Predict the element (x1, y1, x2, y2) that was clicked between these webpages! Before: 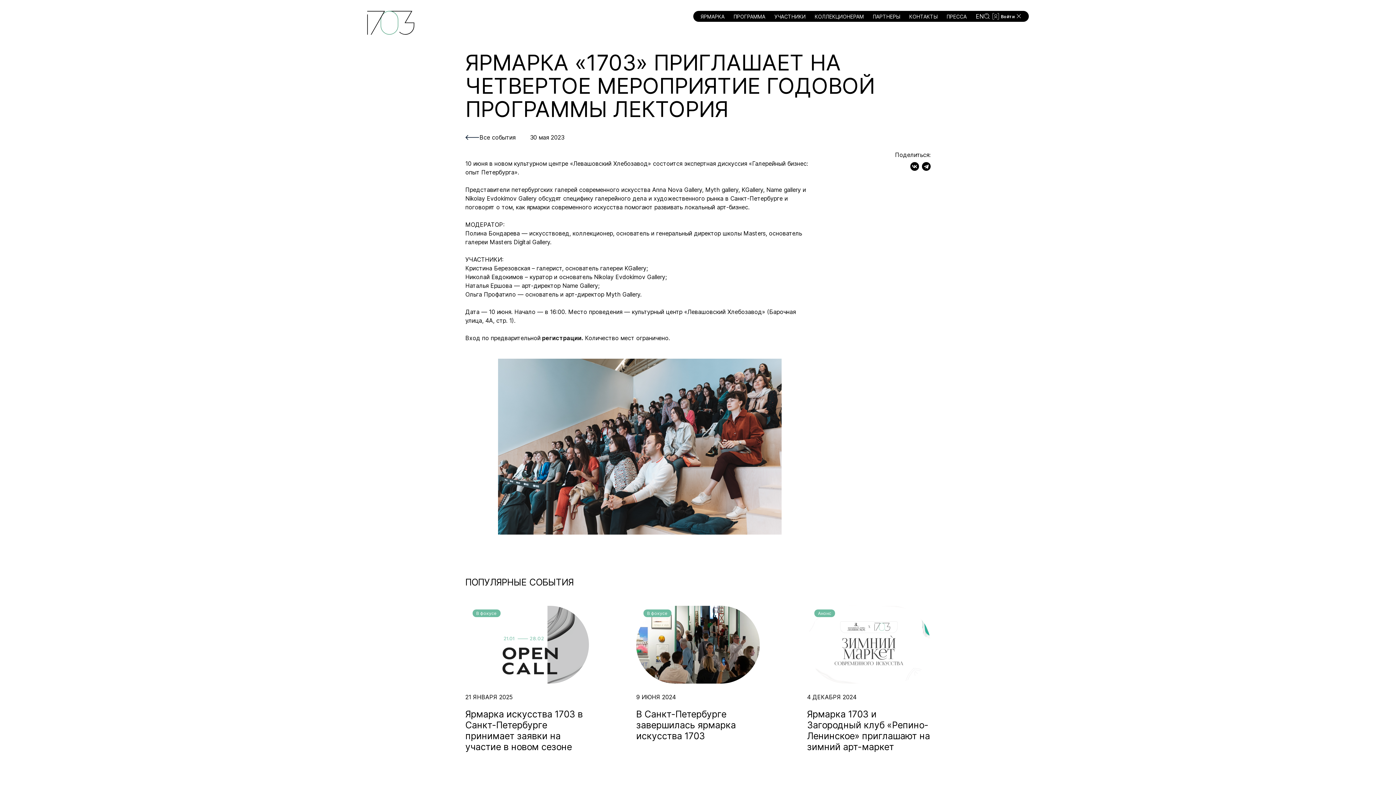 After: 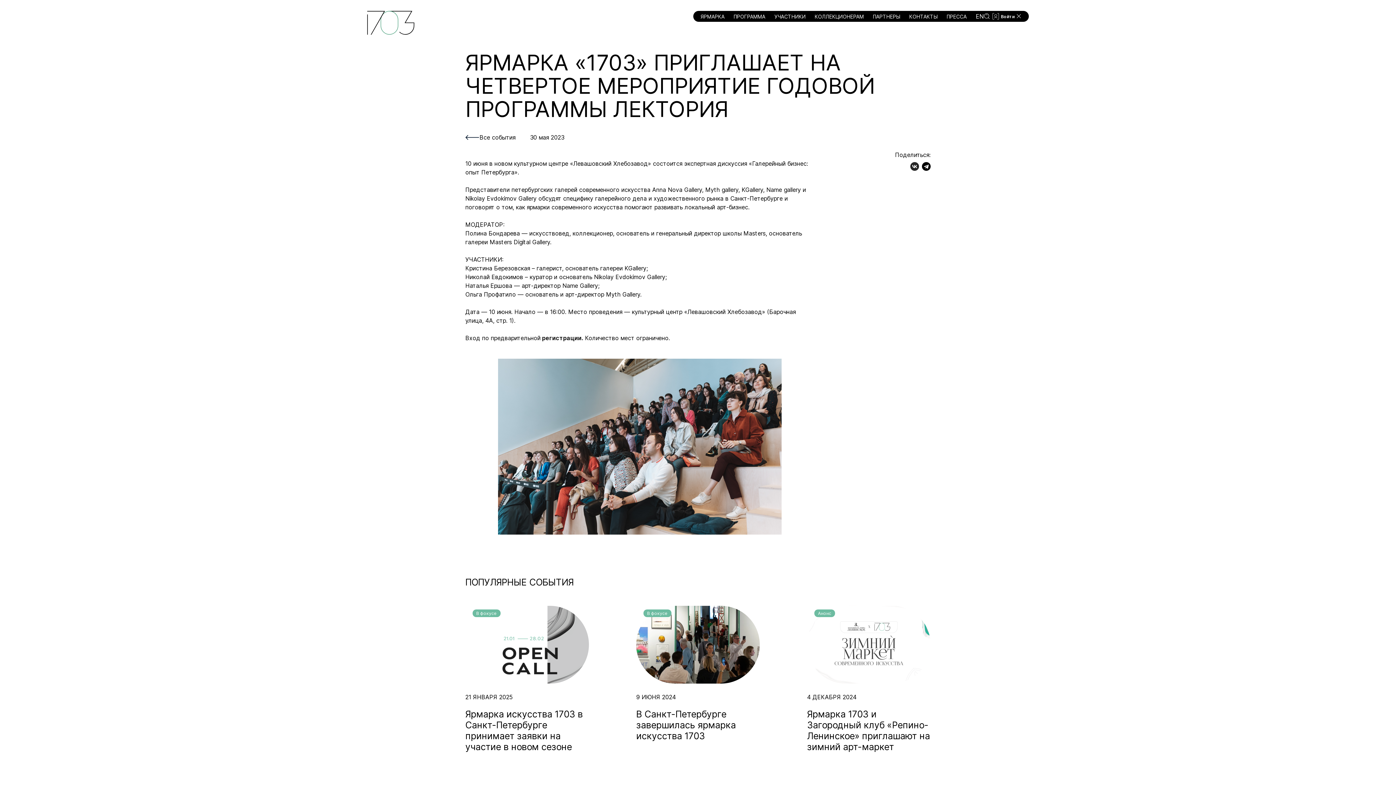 Action: bbox: (910, 162, 919, 170)